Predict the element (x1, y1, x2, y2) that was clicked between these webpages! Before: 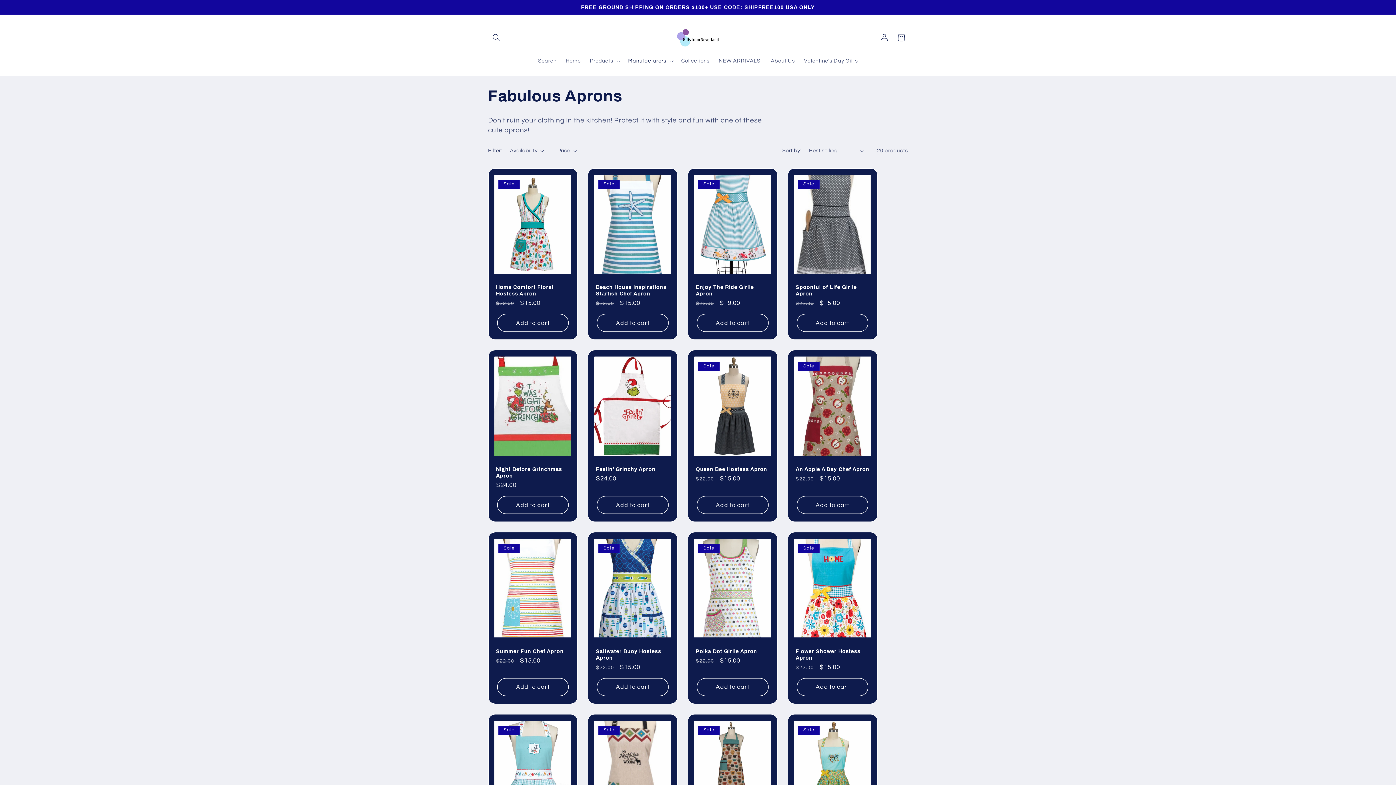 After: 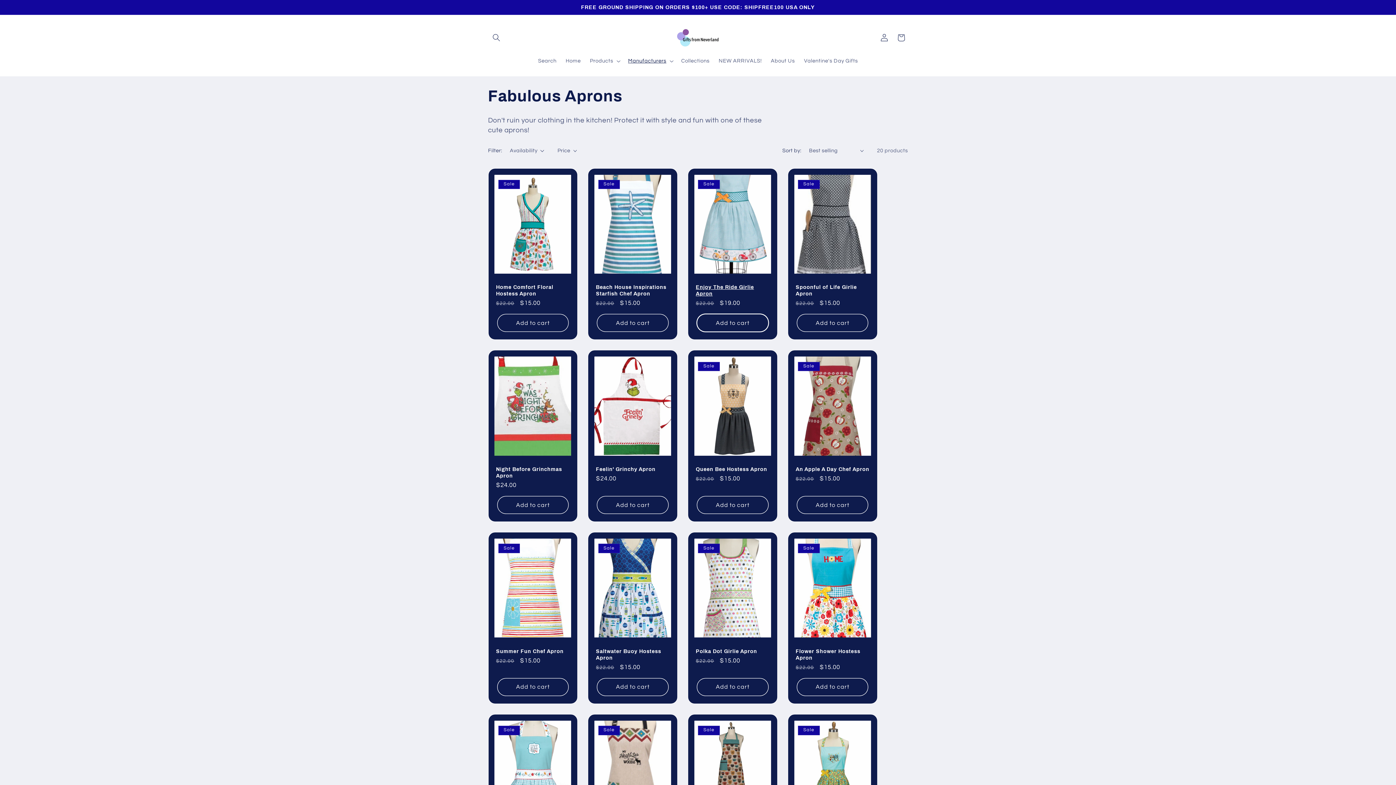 Action: label: Add to cart bbox: (697, 314, 768, 332)